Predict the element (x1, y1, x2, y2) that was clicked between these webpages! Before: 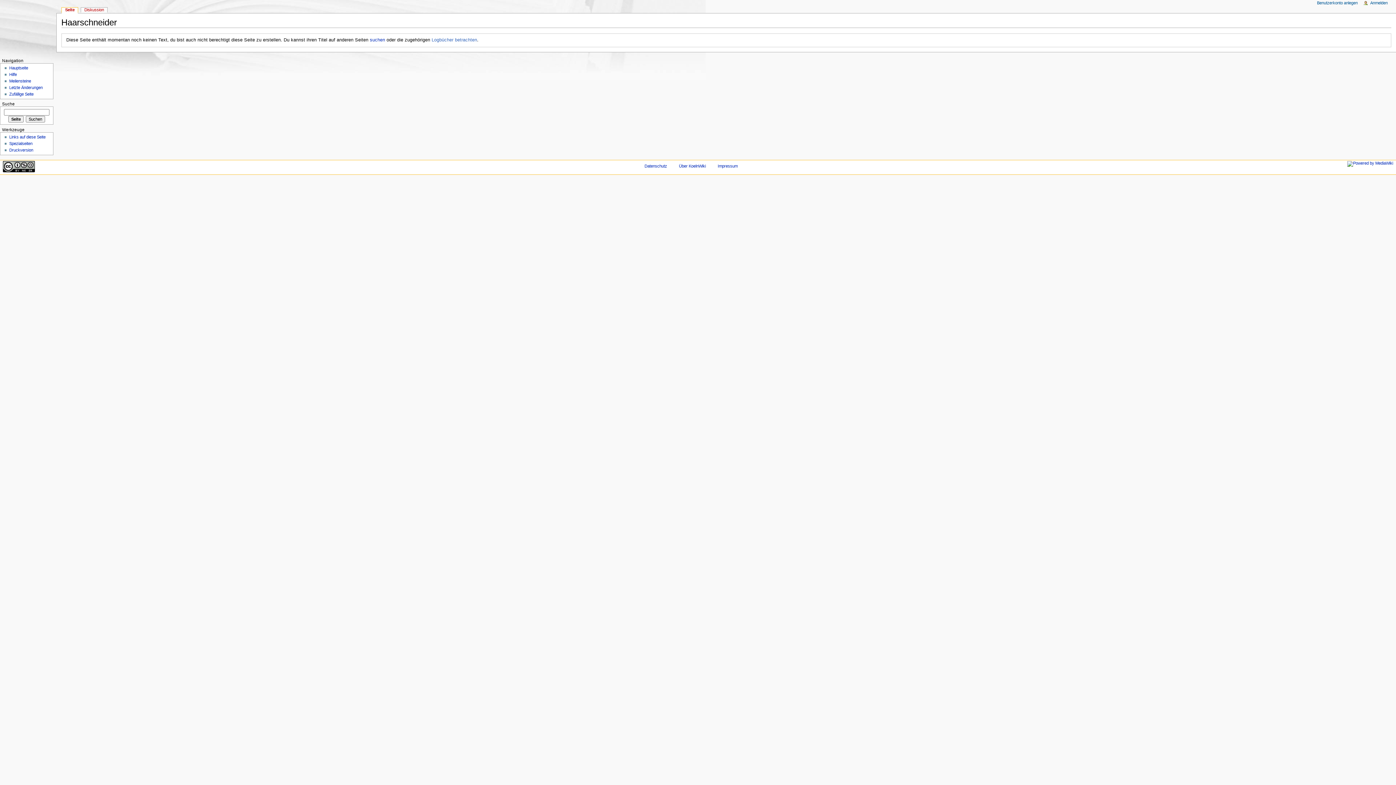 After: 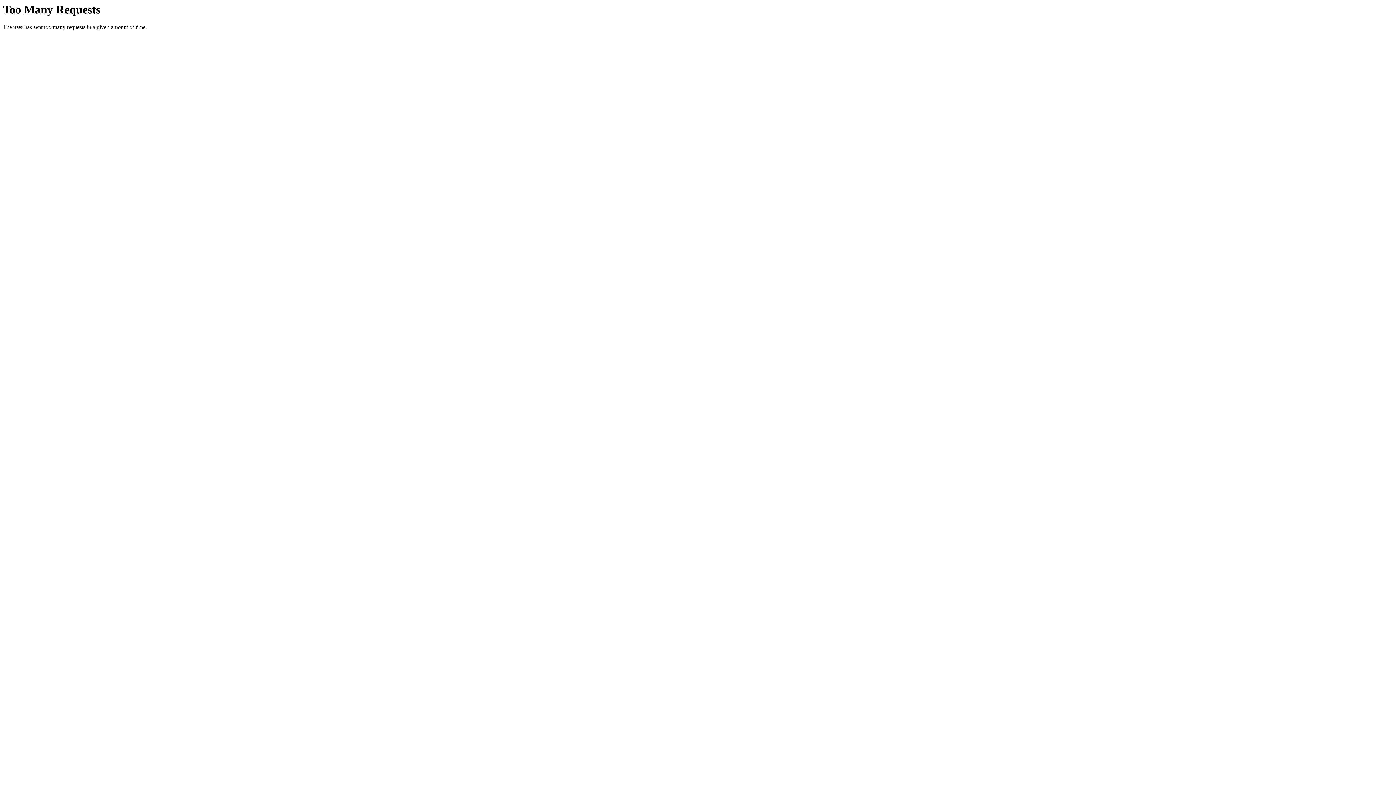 Action: label: Zufällige Seite bbox: (9, 92, 33, 96)